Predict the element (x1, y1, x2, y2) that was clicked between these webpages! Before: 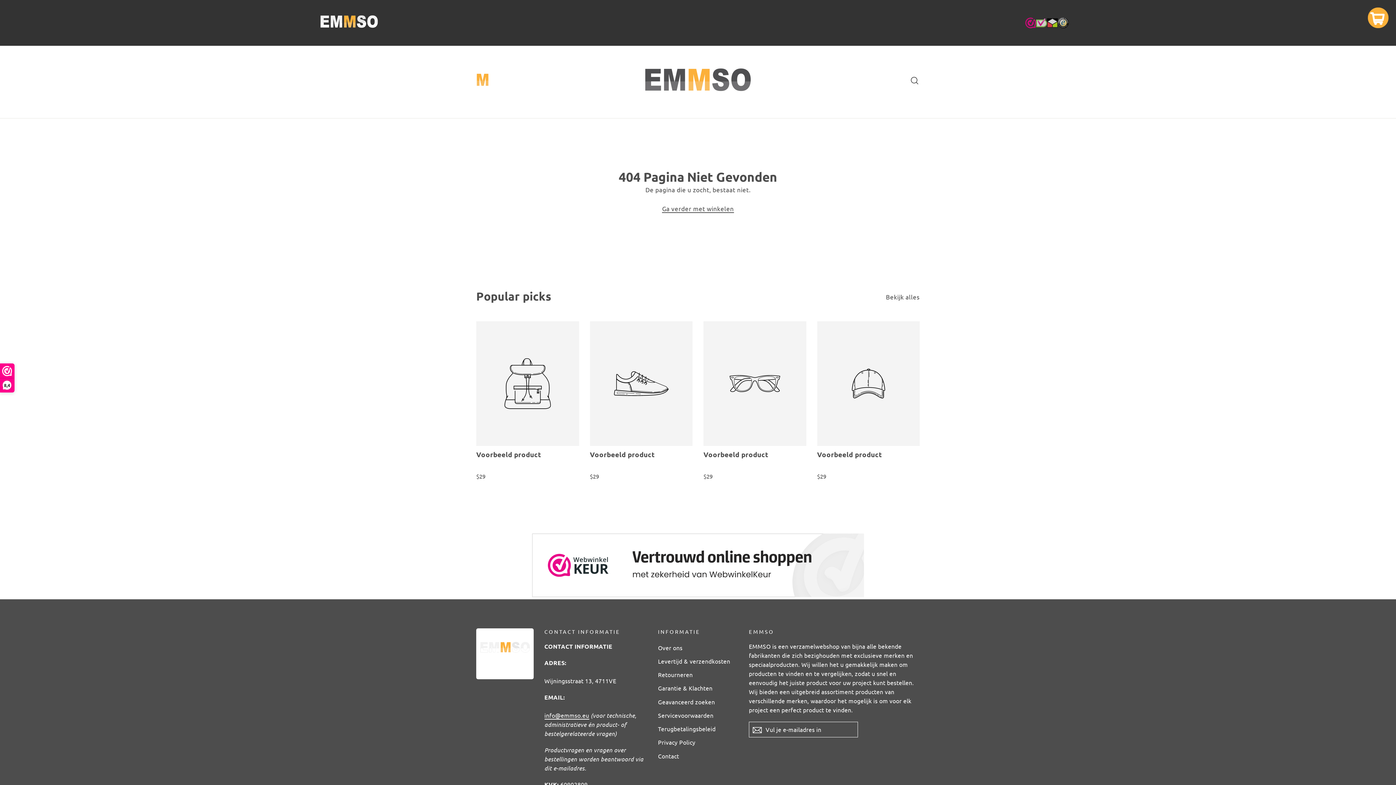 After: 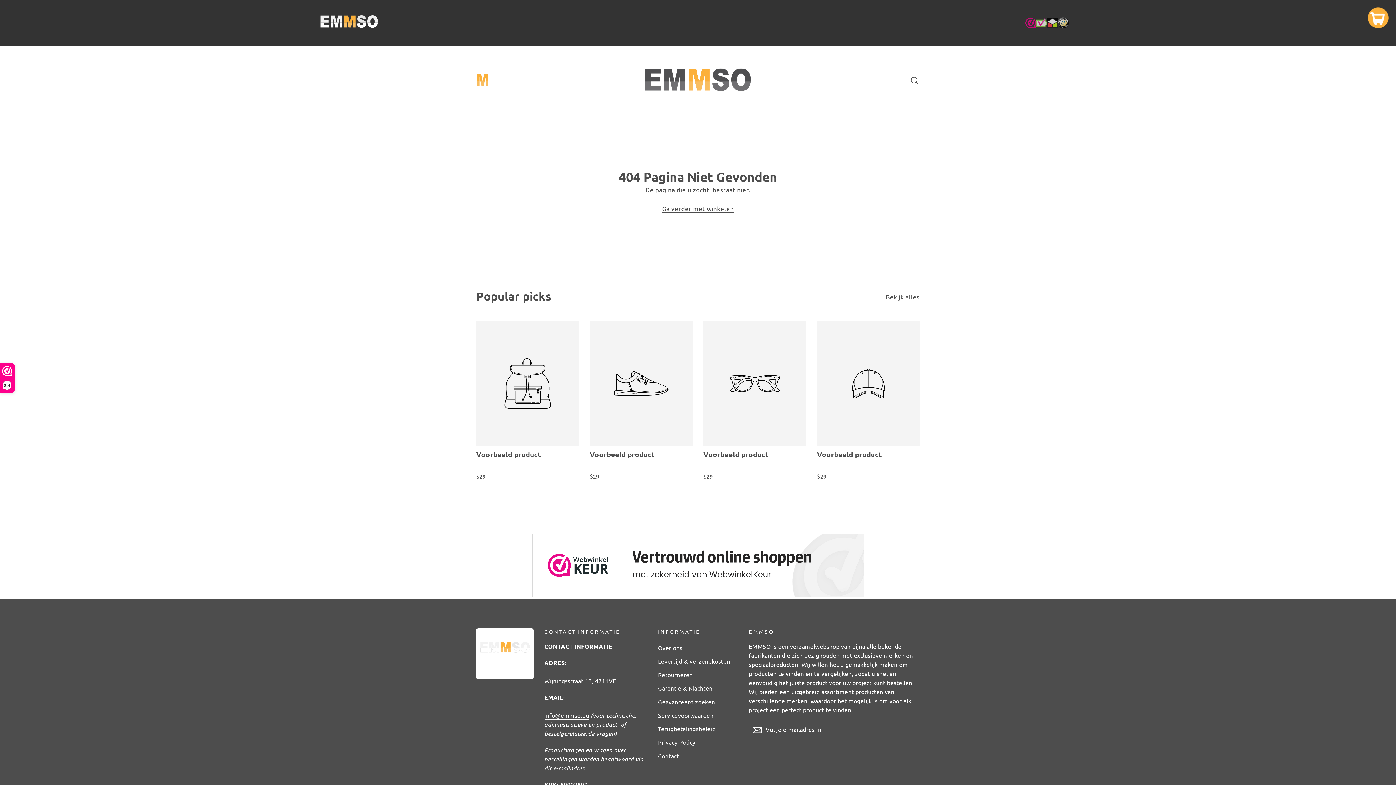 Action: label: Voorbeeld product
$29 bbox: (703, 321, 806, 482)